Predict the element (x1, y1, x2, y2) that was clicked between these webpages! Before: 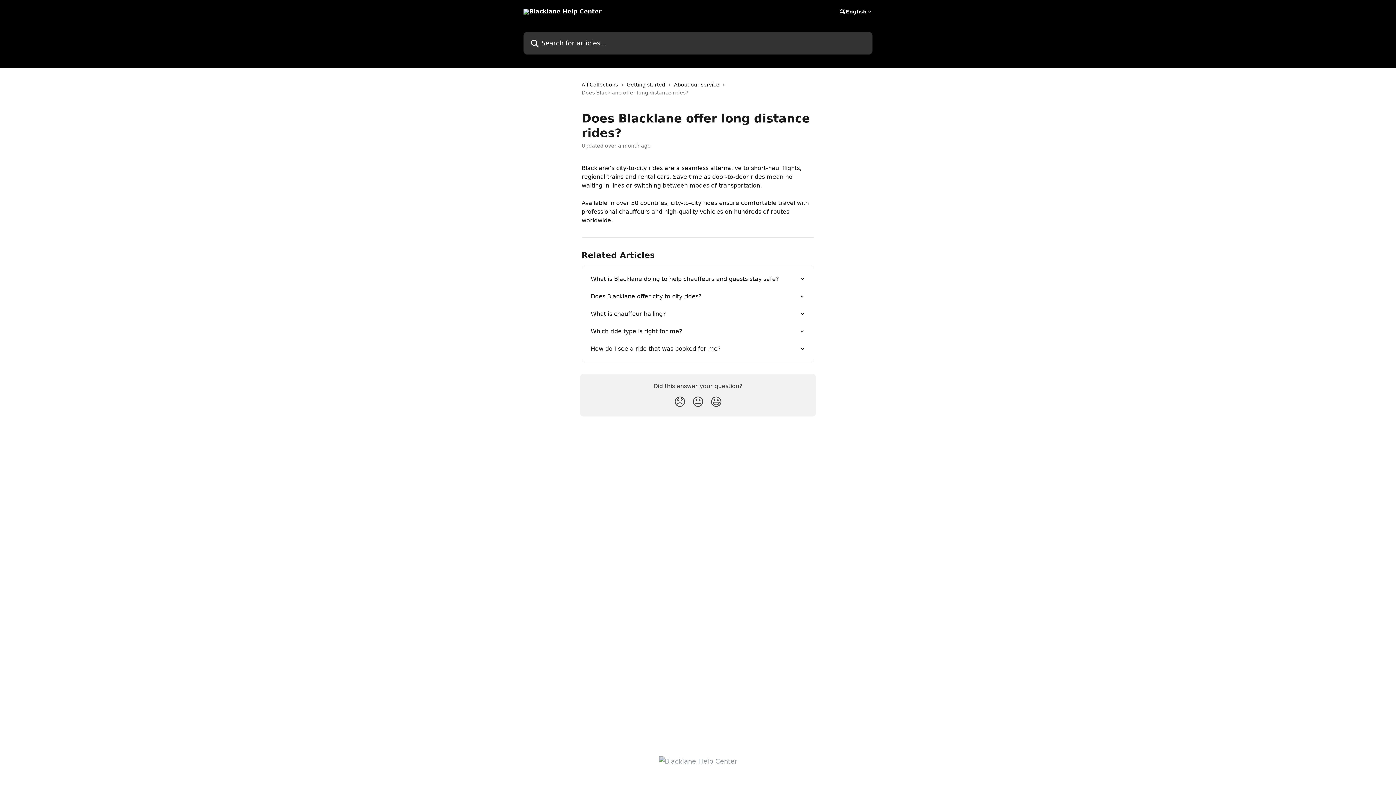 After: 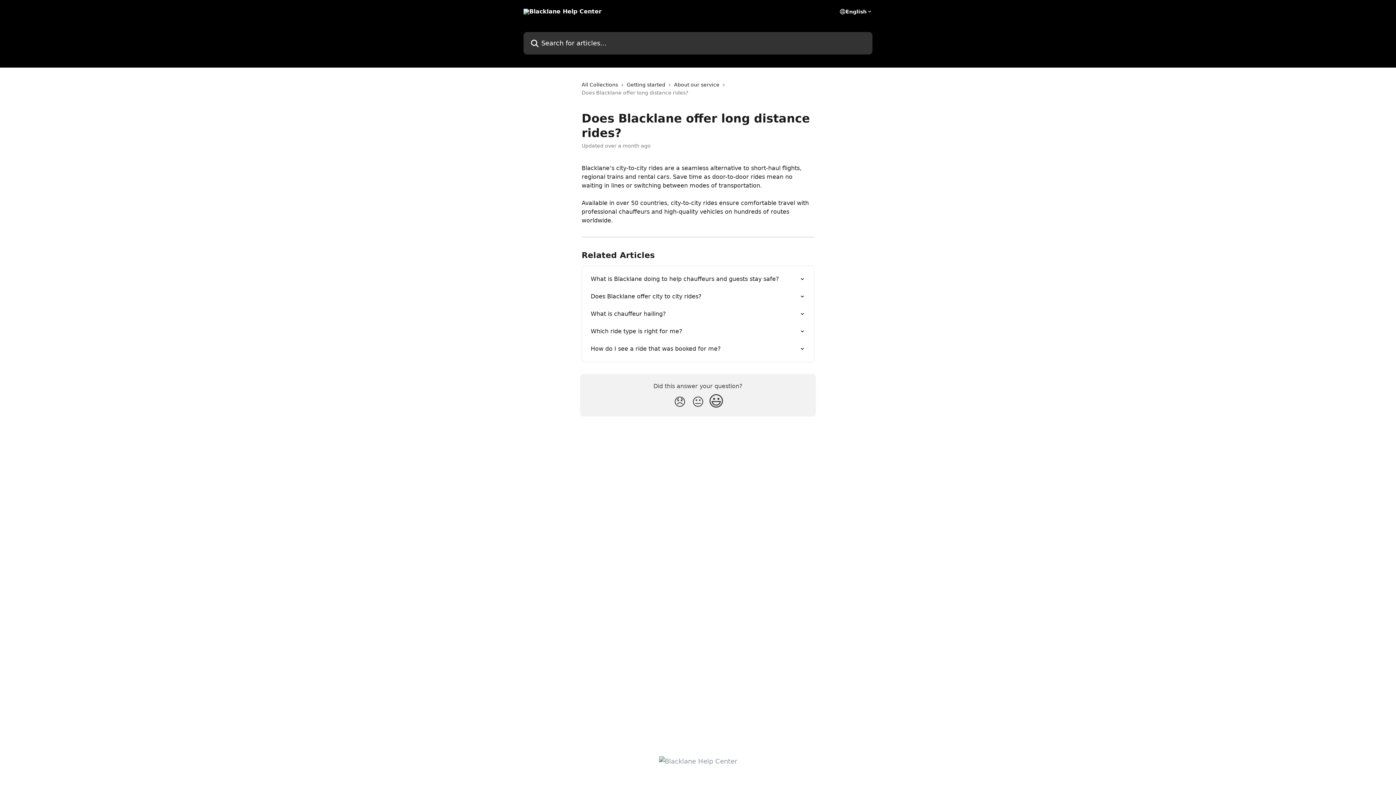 Action: bbox: (707, 392, 725, 412) label: Smiley Reaction